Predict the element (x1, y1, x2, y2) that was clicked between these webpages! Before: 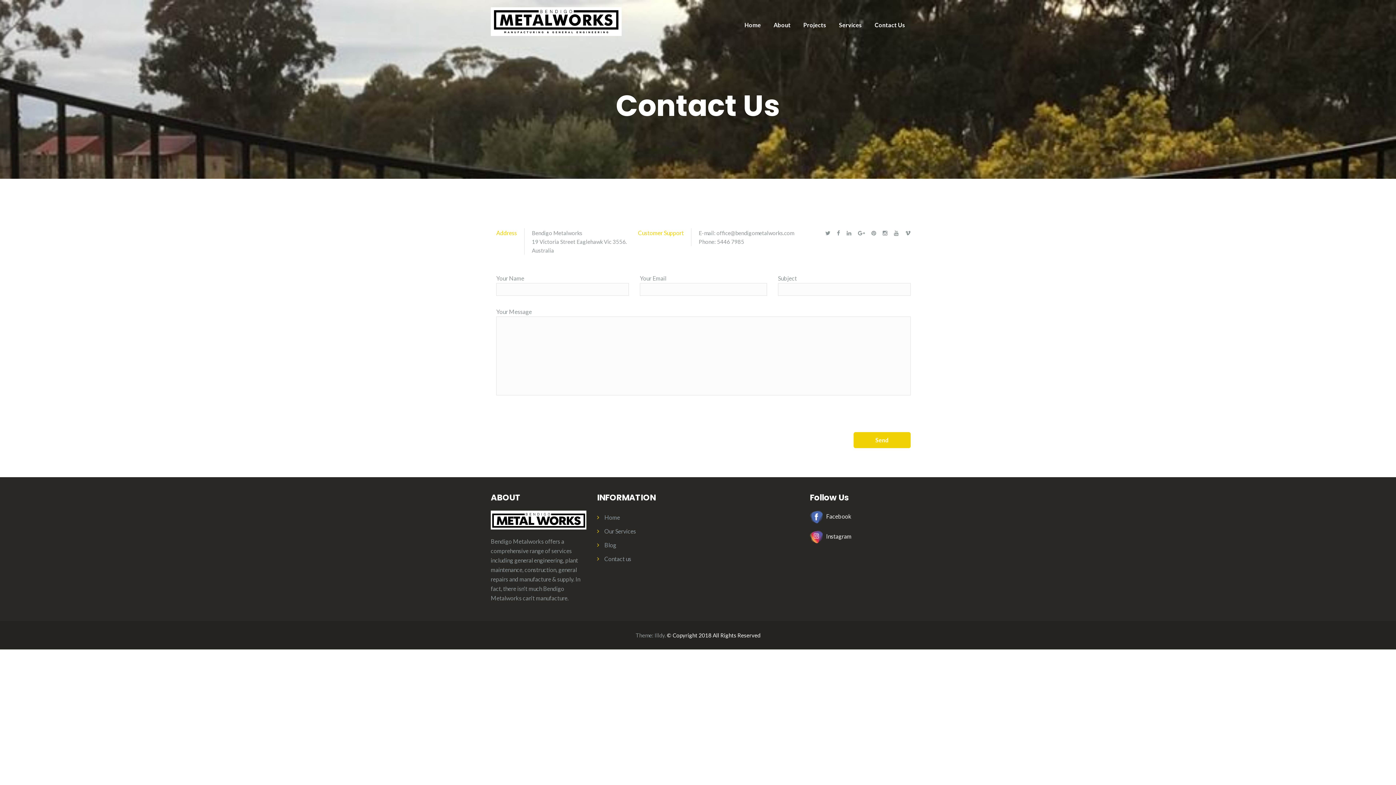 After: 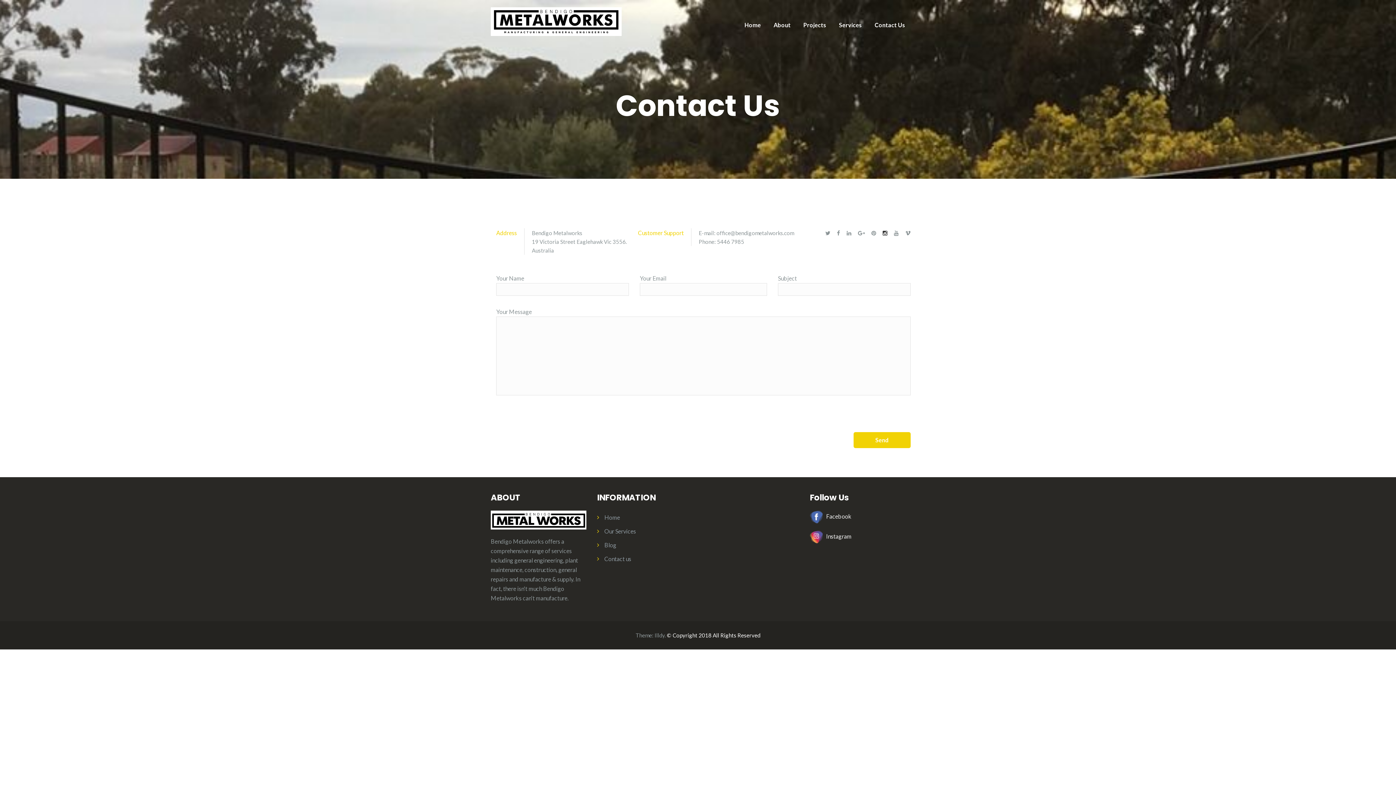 Action: bbox: (882, 229, 887, 236)